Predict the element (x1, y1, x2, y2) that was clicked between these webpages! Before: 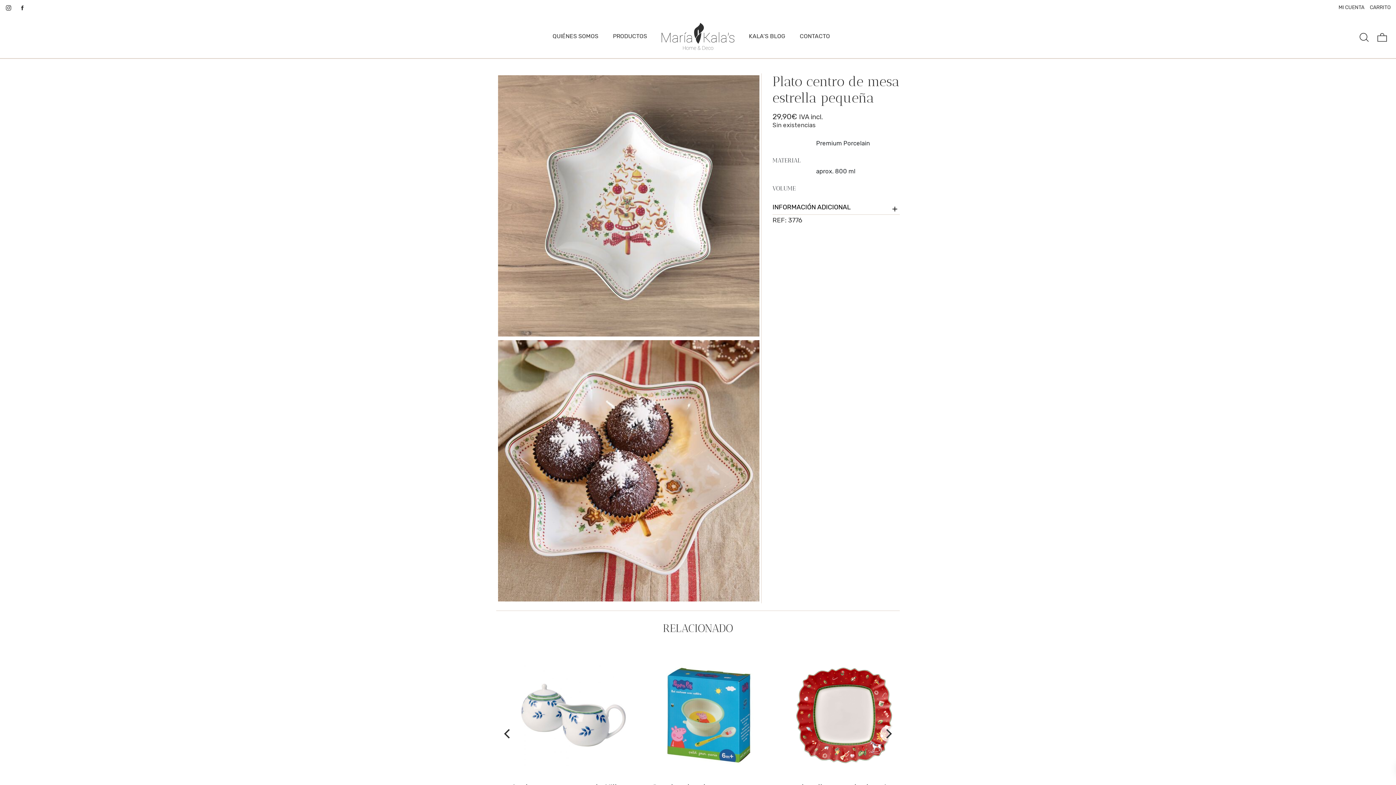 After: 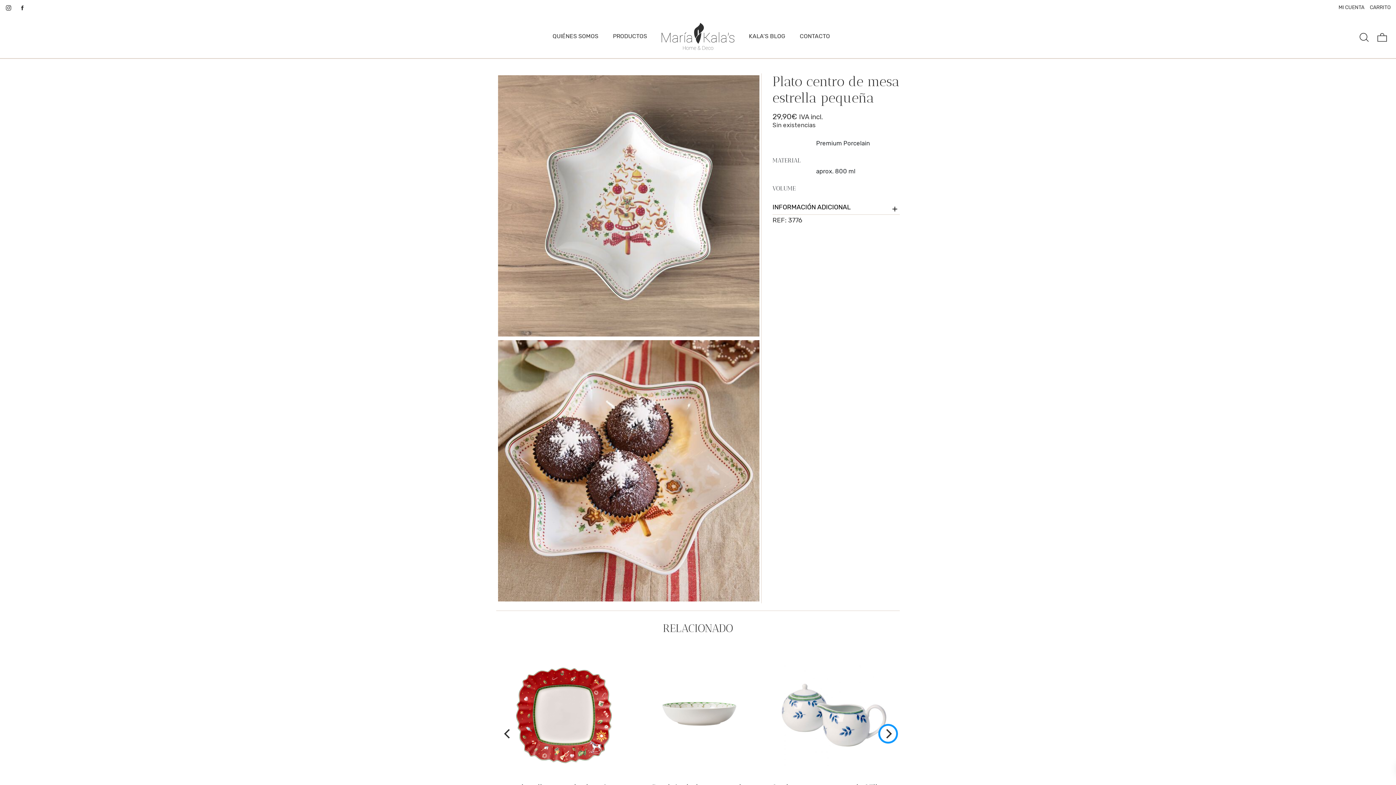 Action: label: Next bbox: (880, 726, 896, 742)